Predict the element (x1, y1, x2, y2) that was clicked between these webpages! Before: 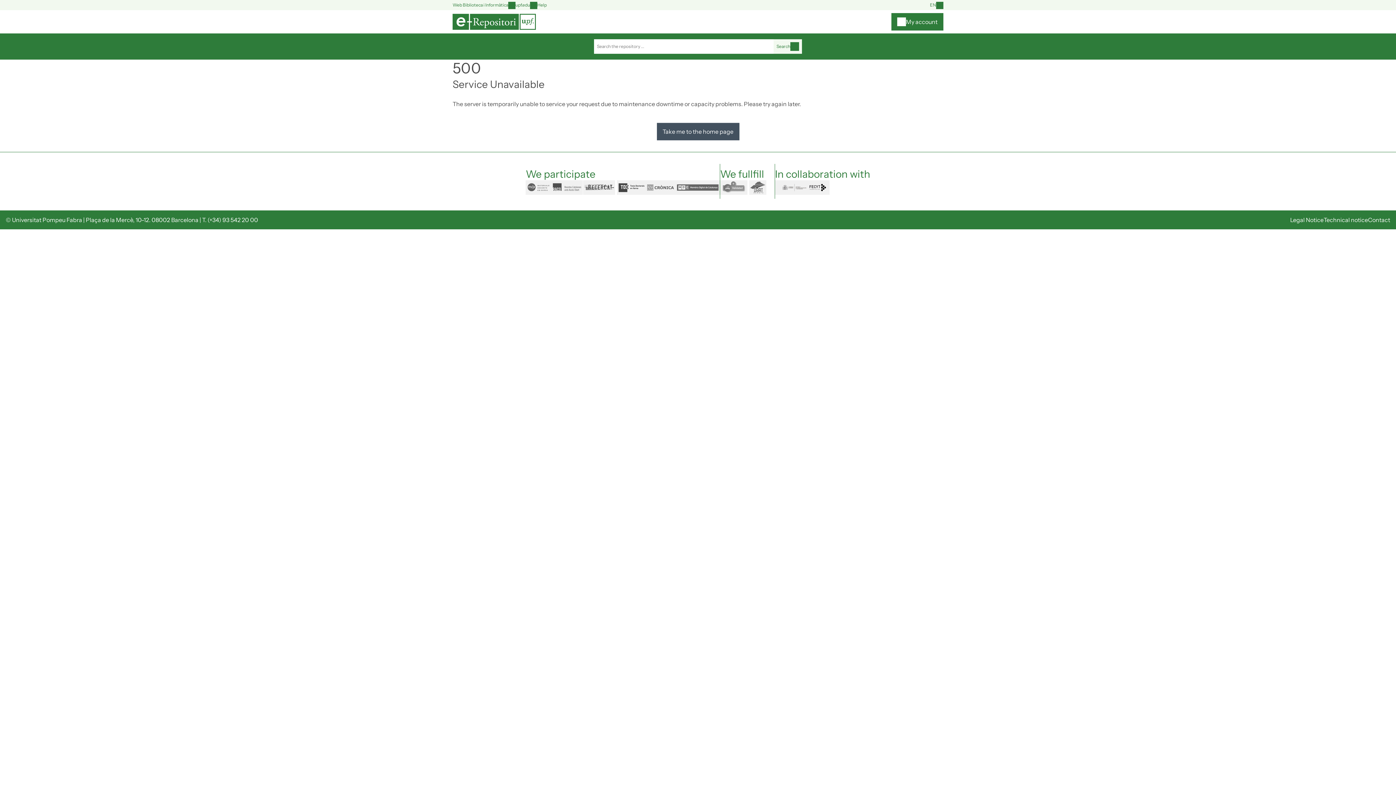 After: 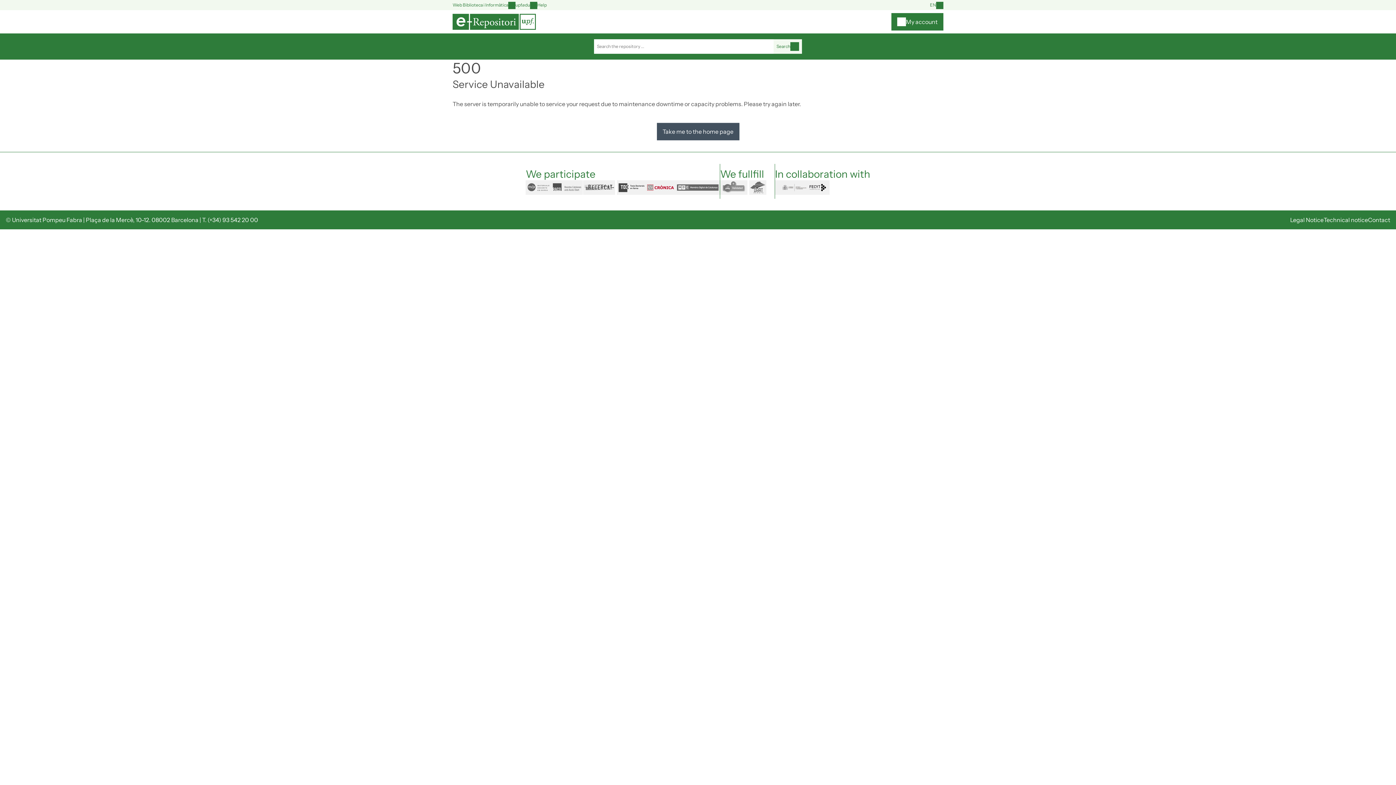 Action: bbox: (645, 180, 675, 194) label: cronica